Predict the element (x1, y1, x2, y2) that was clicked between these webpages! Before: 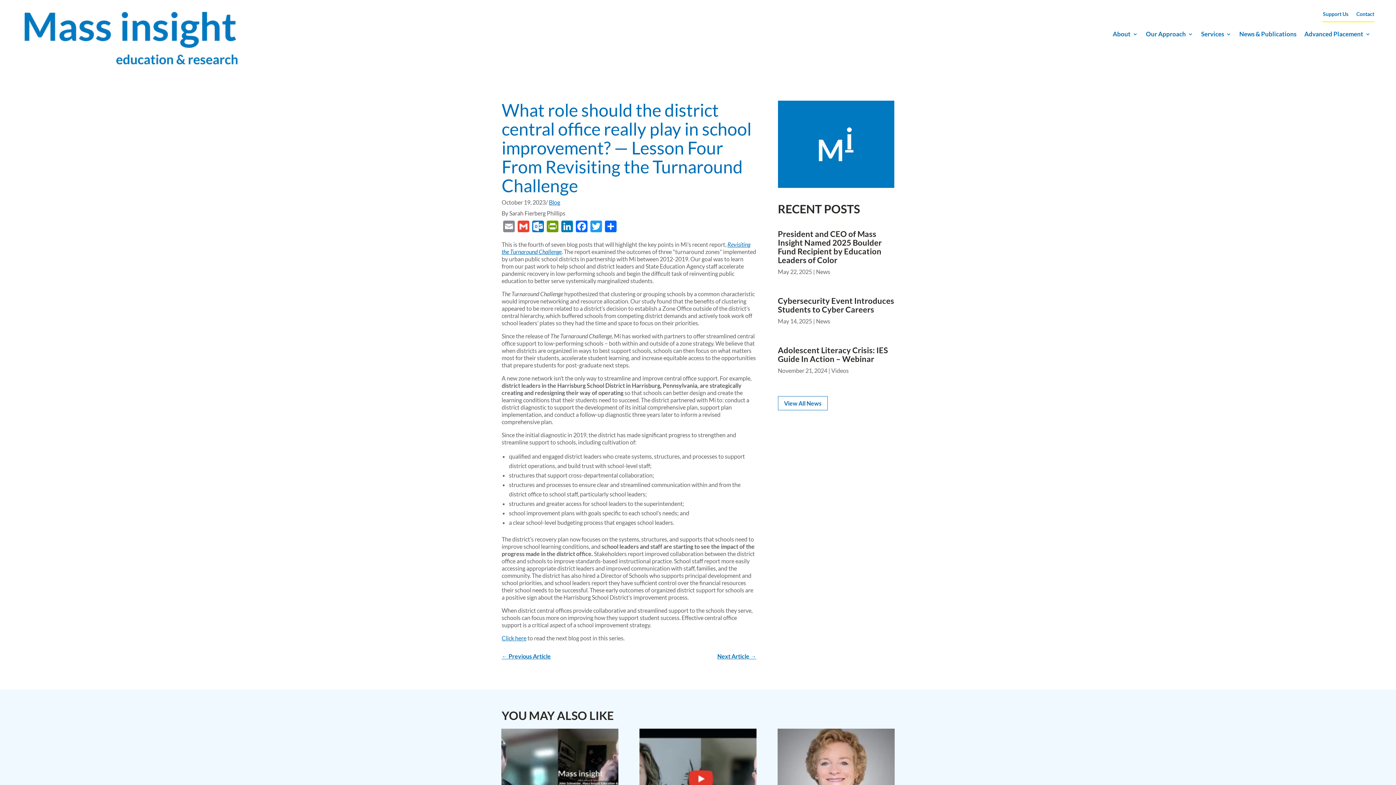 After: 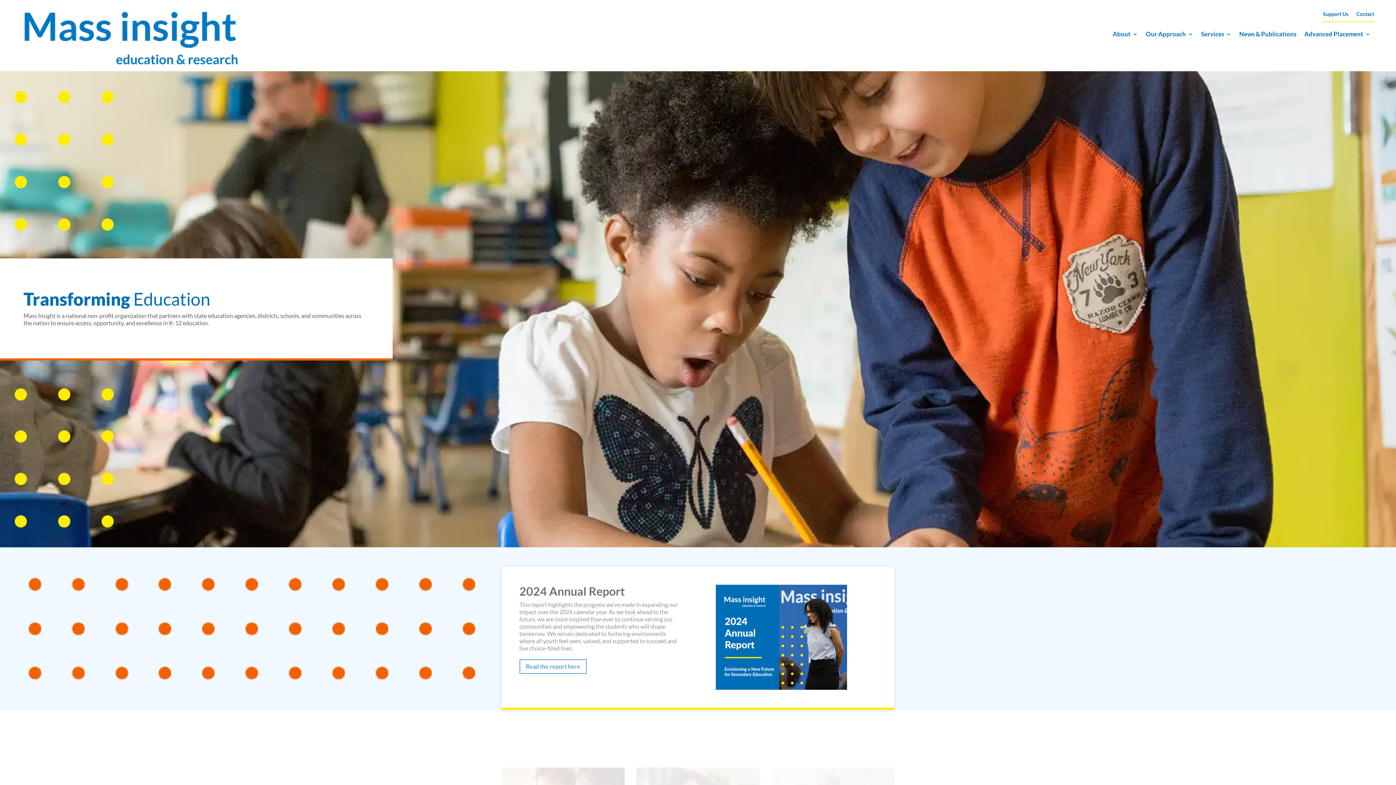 Action: bbox: (21, 62, 240, 69)